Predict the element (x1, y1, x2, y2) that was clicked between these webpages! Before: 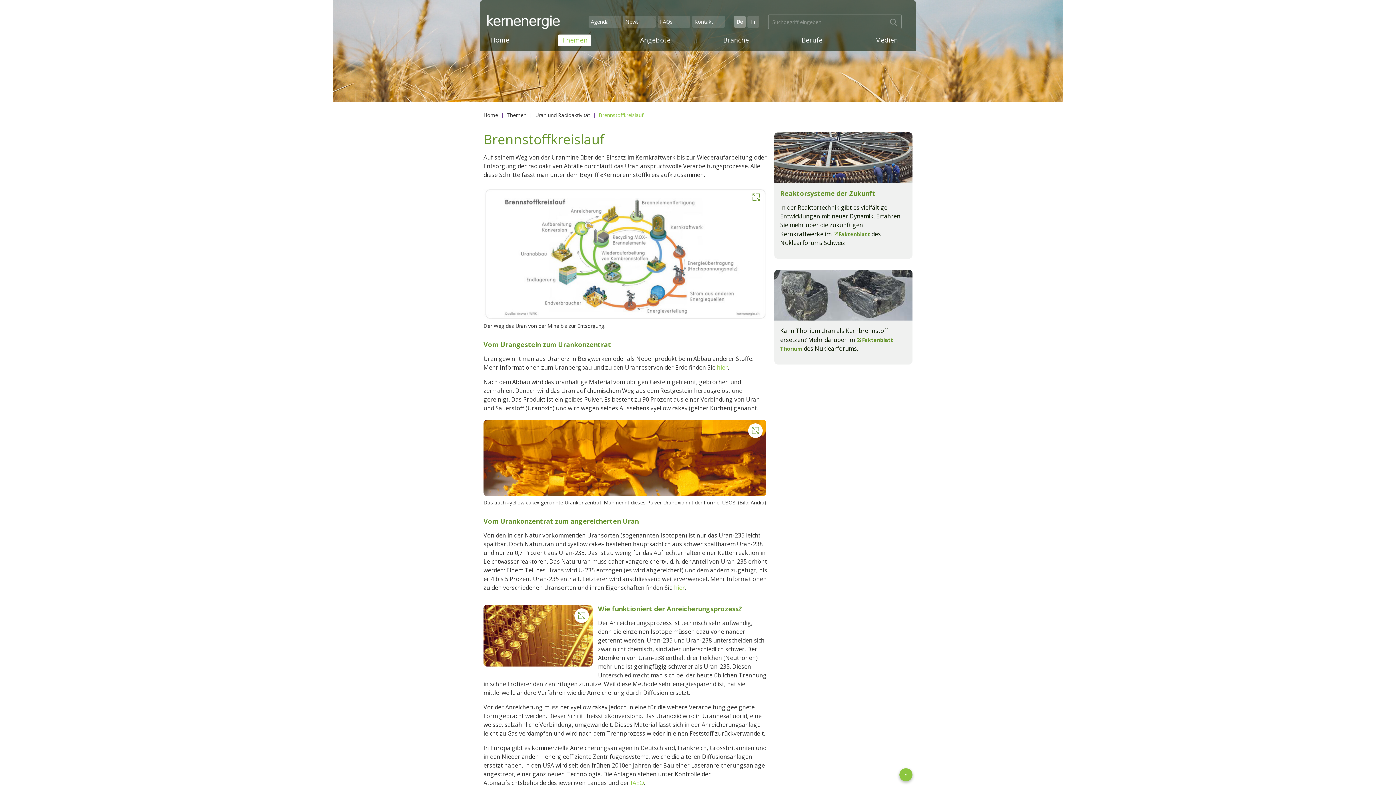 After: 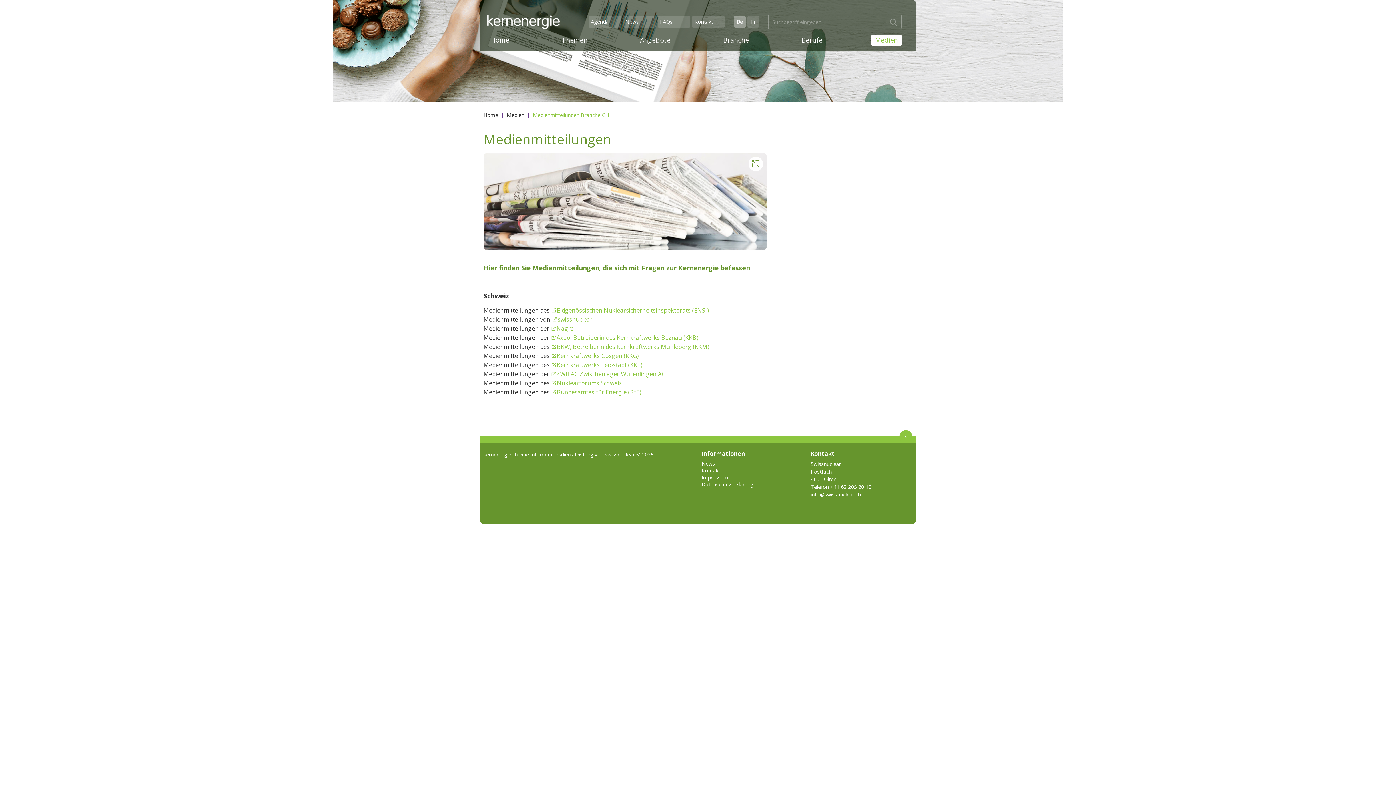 Action: bbox: (871, 34, 901, 45) label: Medien